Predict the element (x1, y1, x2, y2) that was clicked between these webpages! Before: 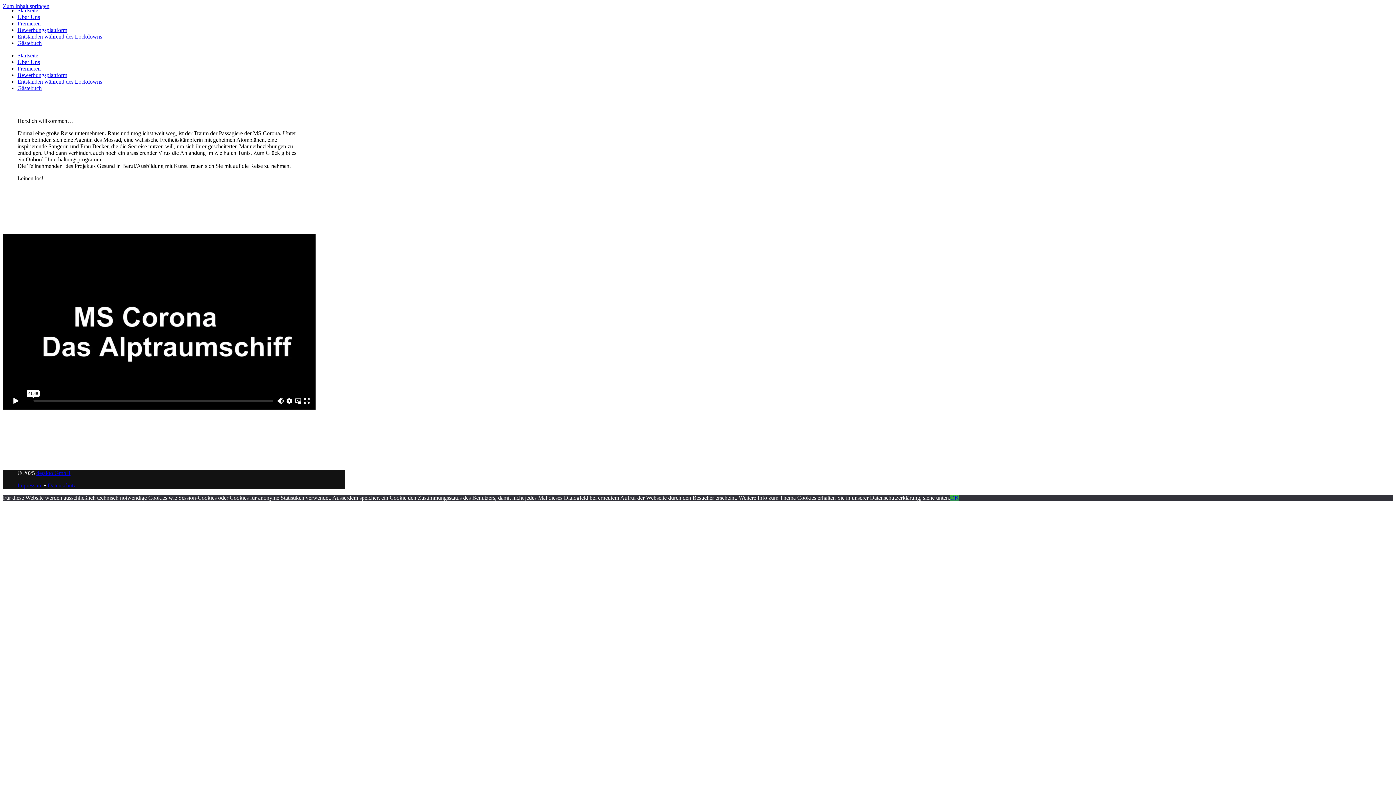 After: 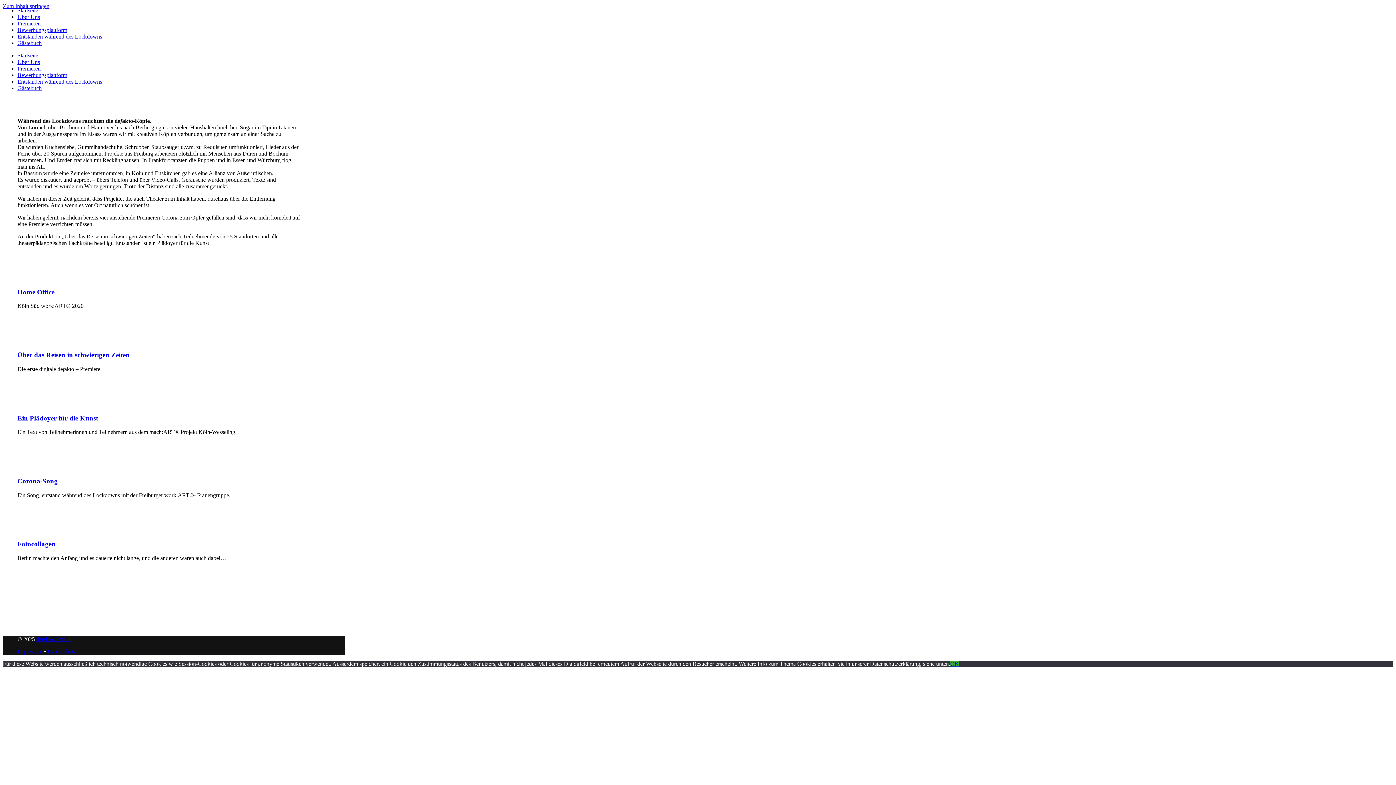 Action: bbox: (17, 33, 102, 39) label: Entstanden während des Lockdowns